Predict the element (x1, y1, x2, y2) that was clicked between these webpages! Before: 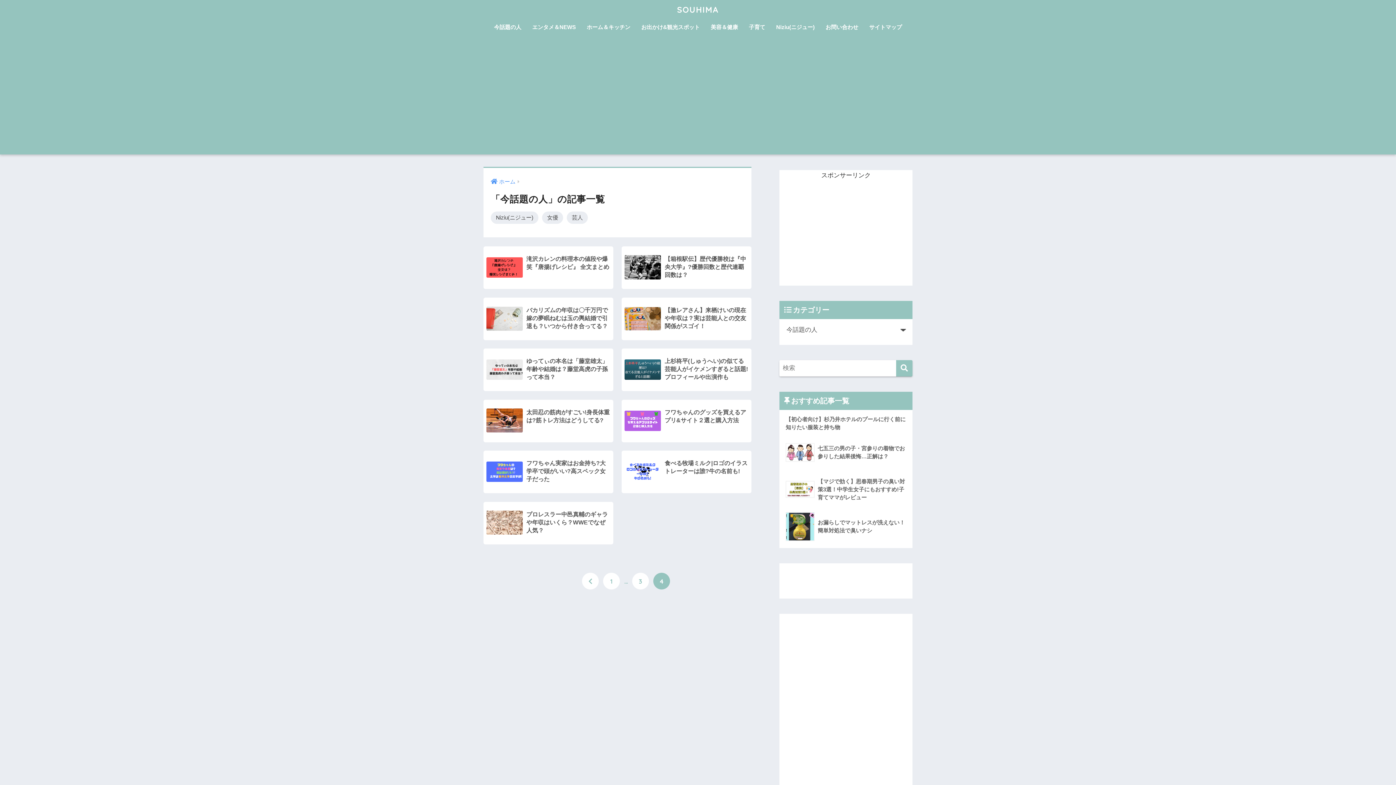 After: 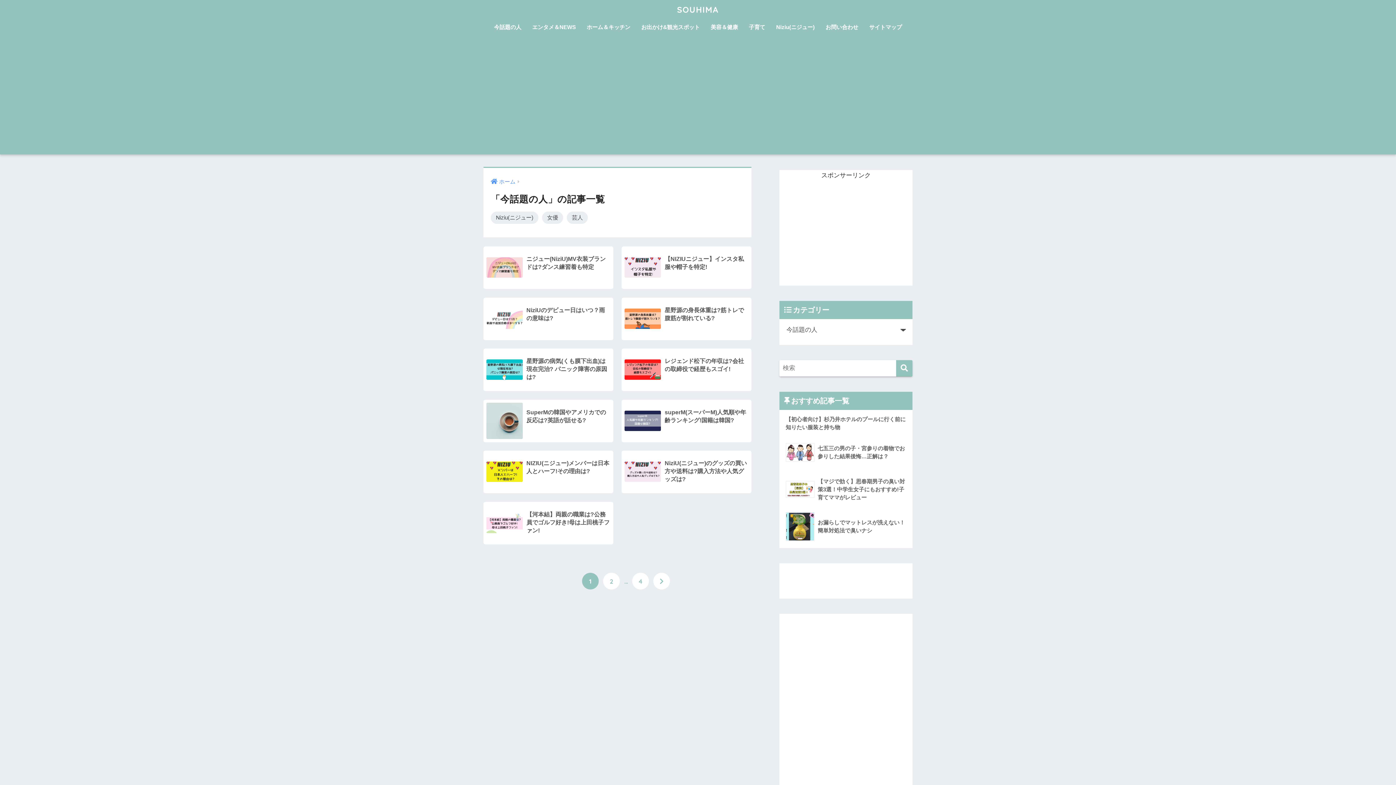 Action: bbox: (488, 19, 526, 36) label: 今話題の人